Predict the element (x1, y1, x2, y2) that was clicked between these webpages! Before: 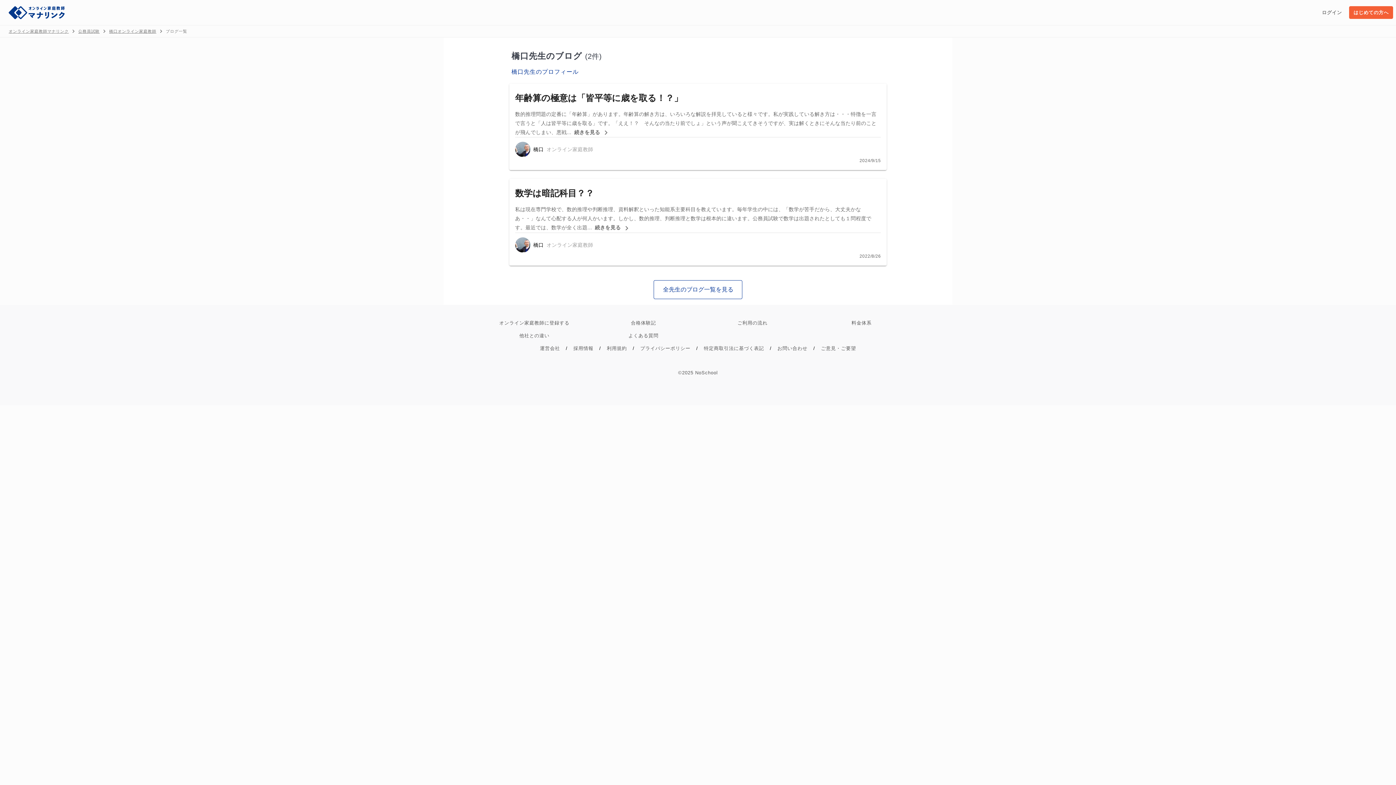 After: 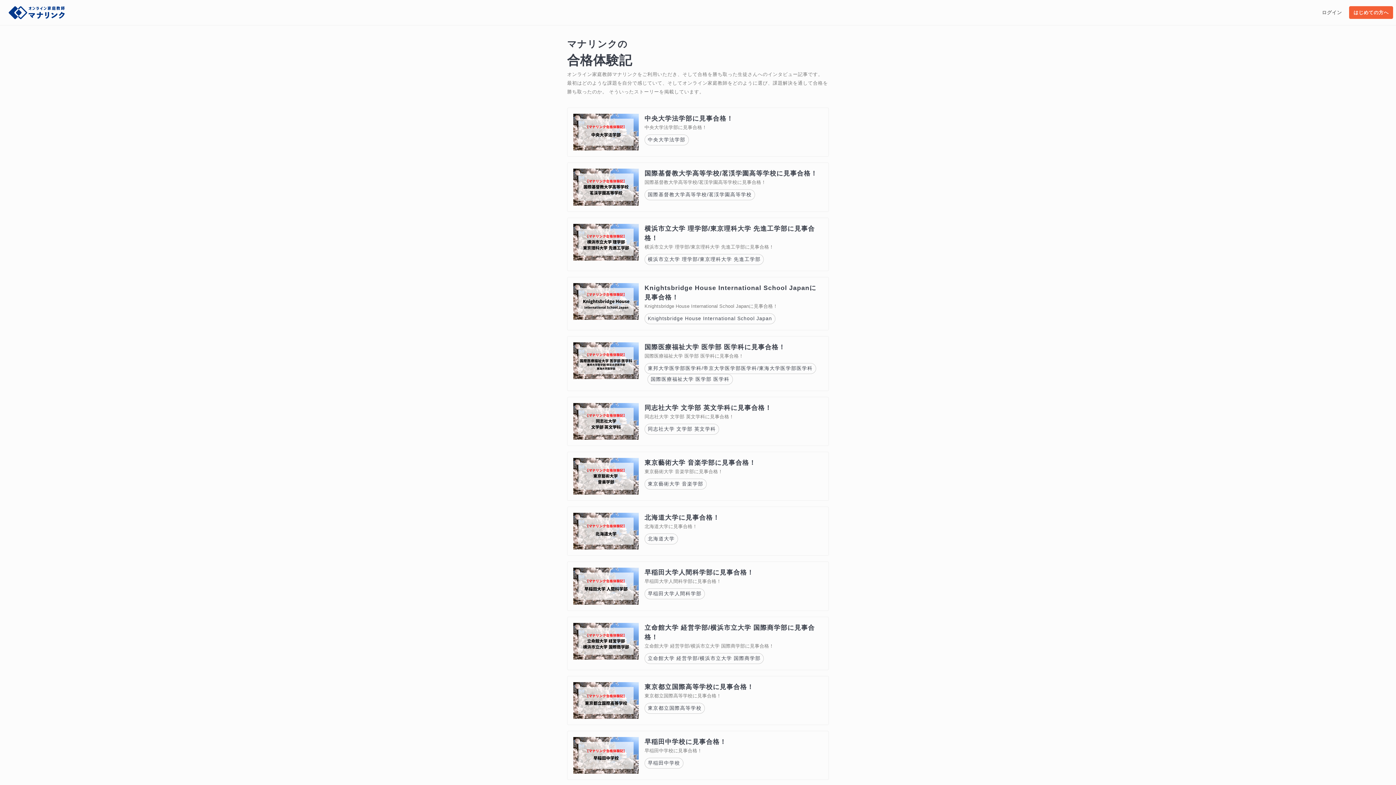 Action: bbox: (589, 316, 698, 329) label: 合格体験記